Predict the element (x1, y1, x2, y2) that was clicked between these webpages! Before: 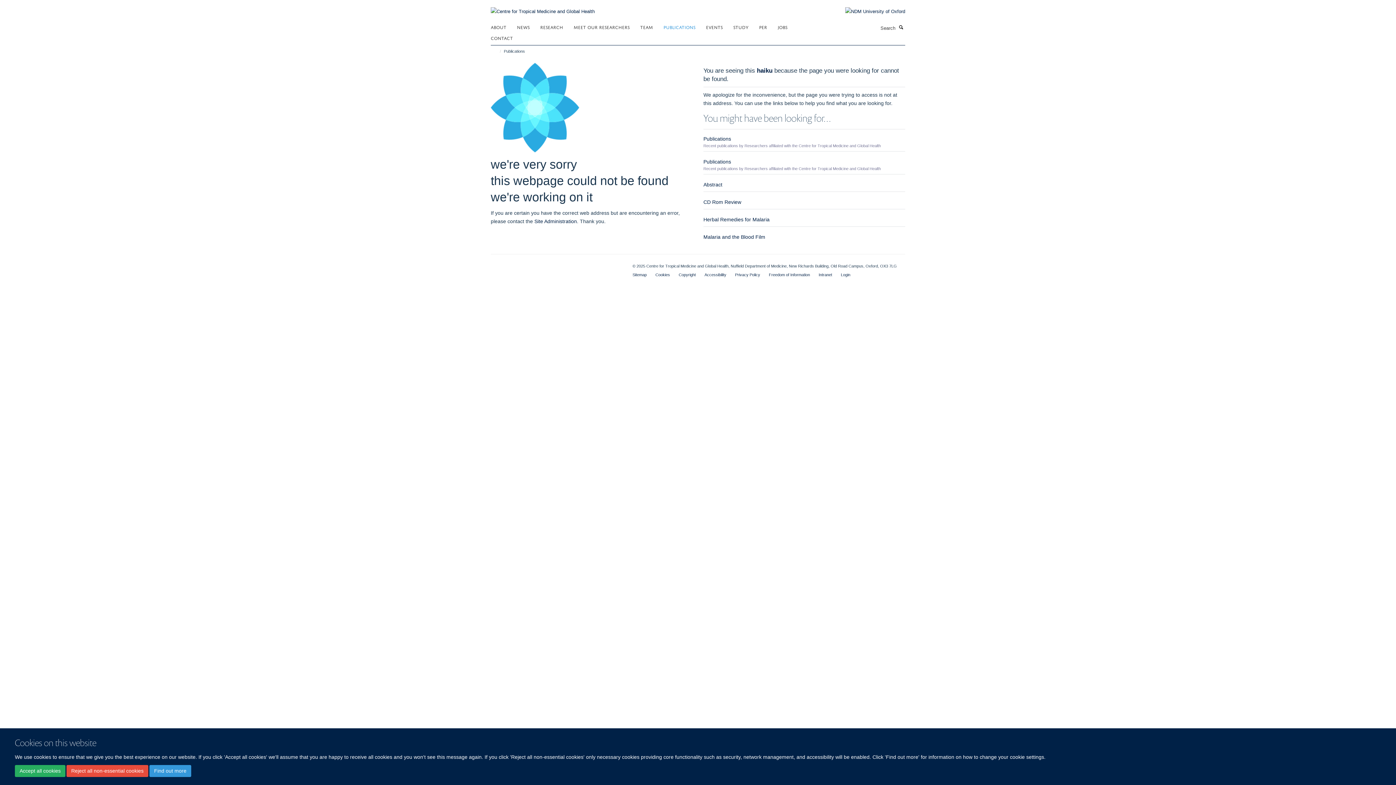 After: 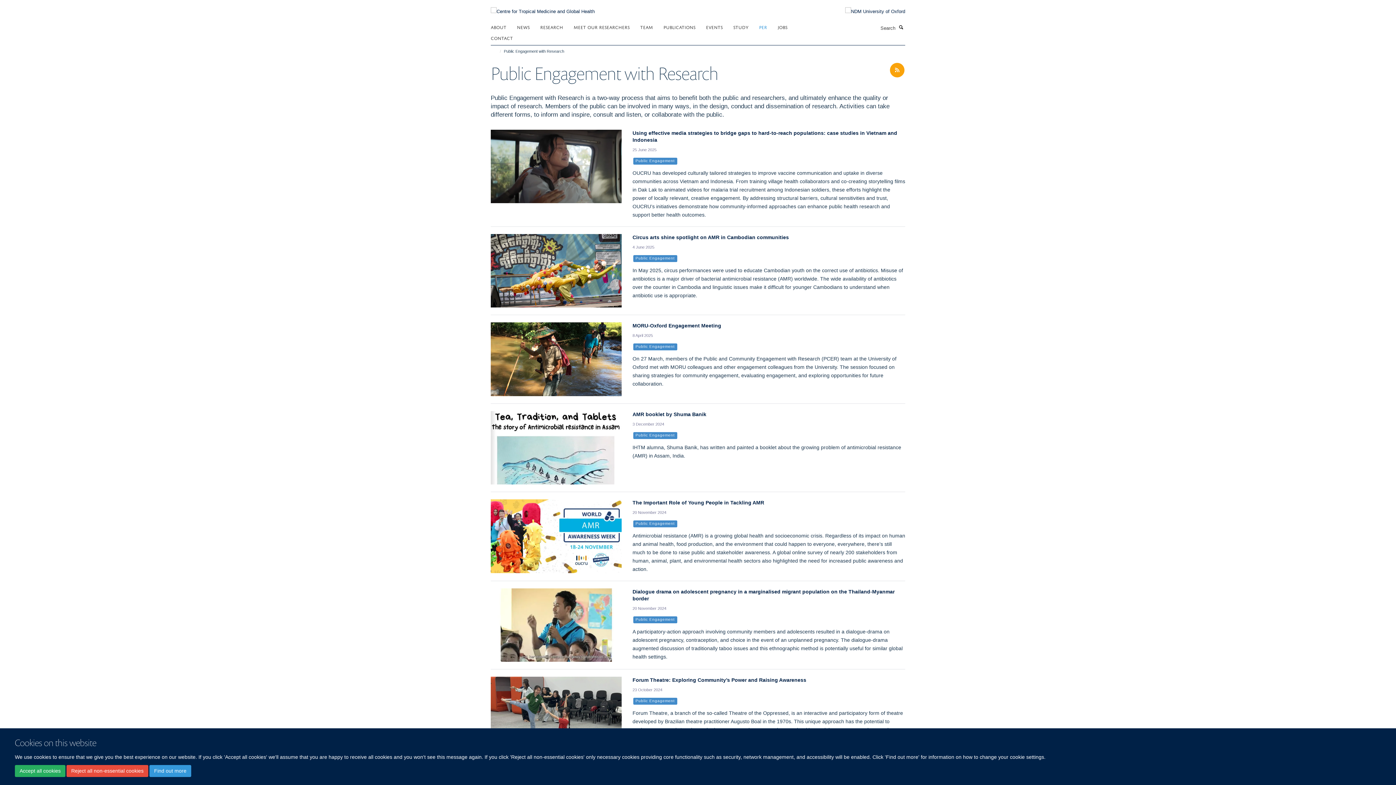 Action: label: PER bbox: (759, 21, 776, 32)